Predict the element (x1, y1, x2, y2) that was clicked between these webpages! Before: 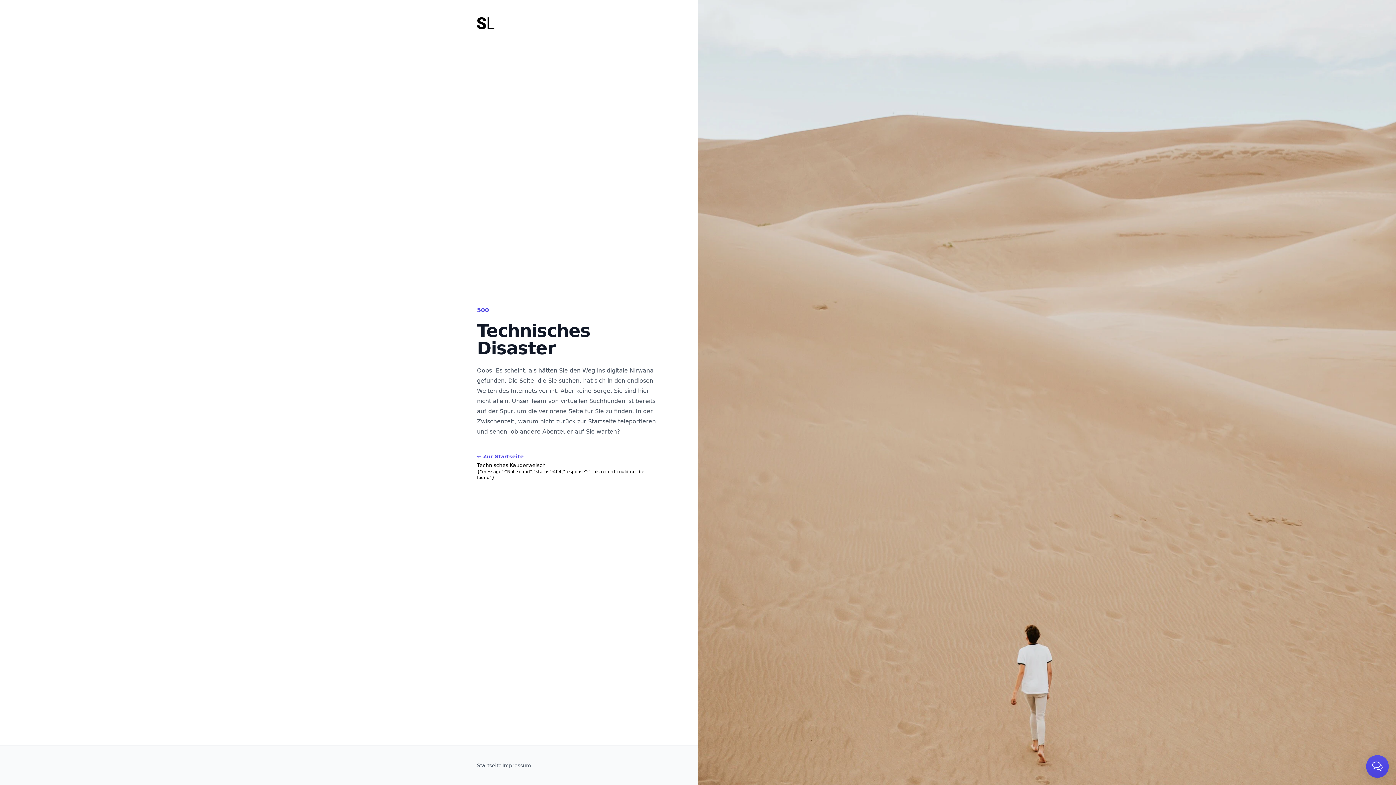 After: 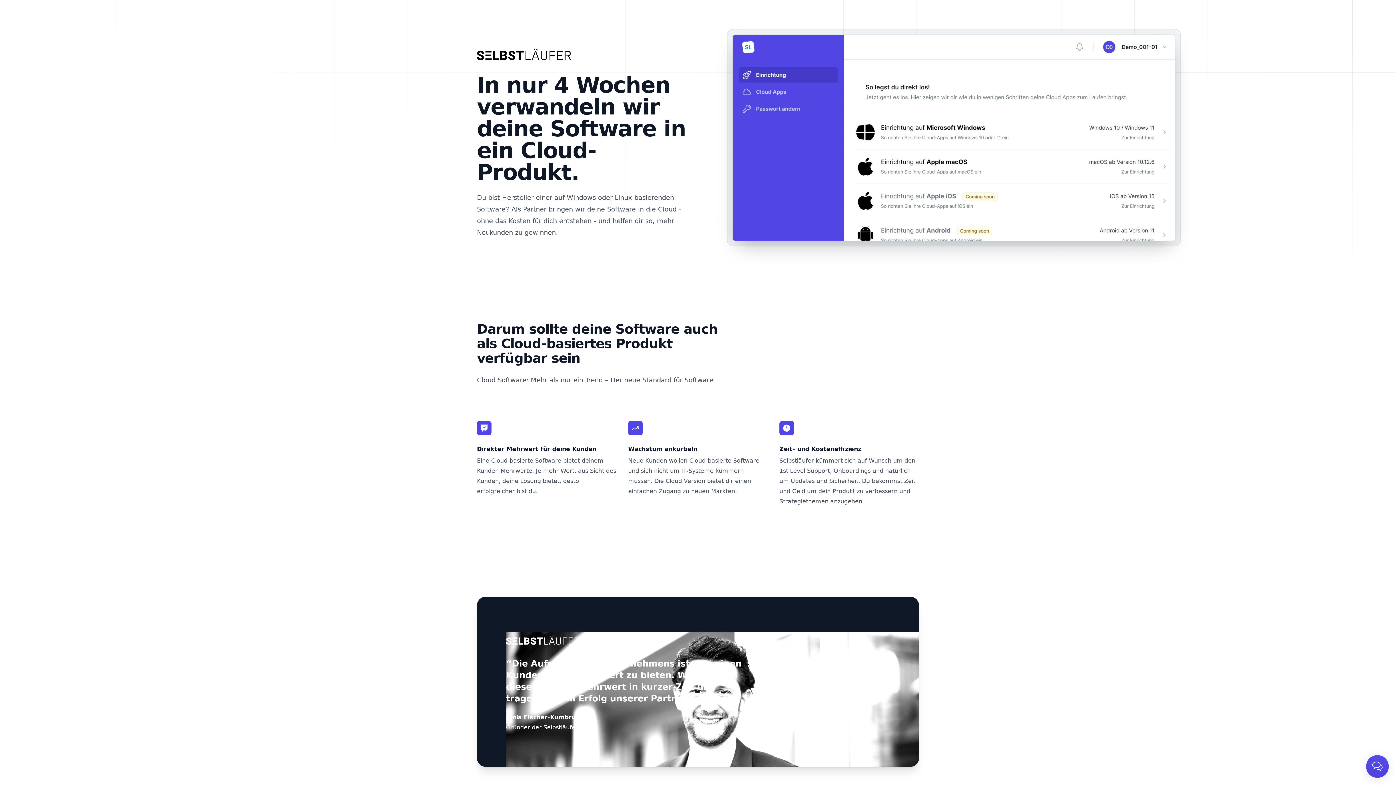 Action: bbox: (477, 760, 501, 770) label: Startseite